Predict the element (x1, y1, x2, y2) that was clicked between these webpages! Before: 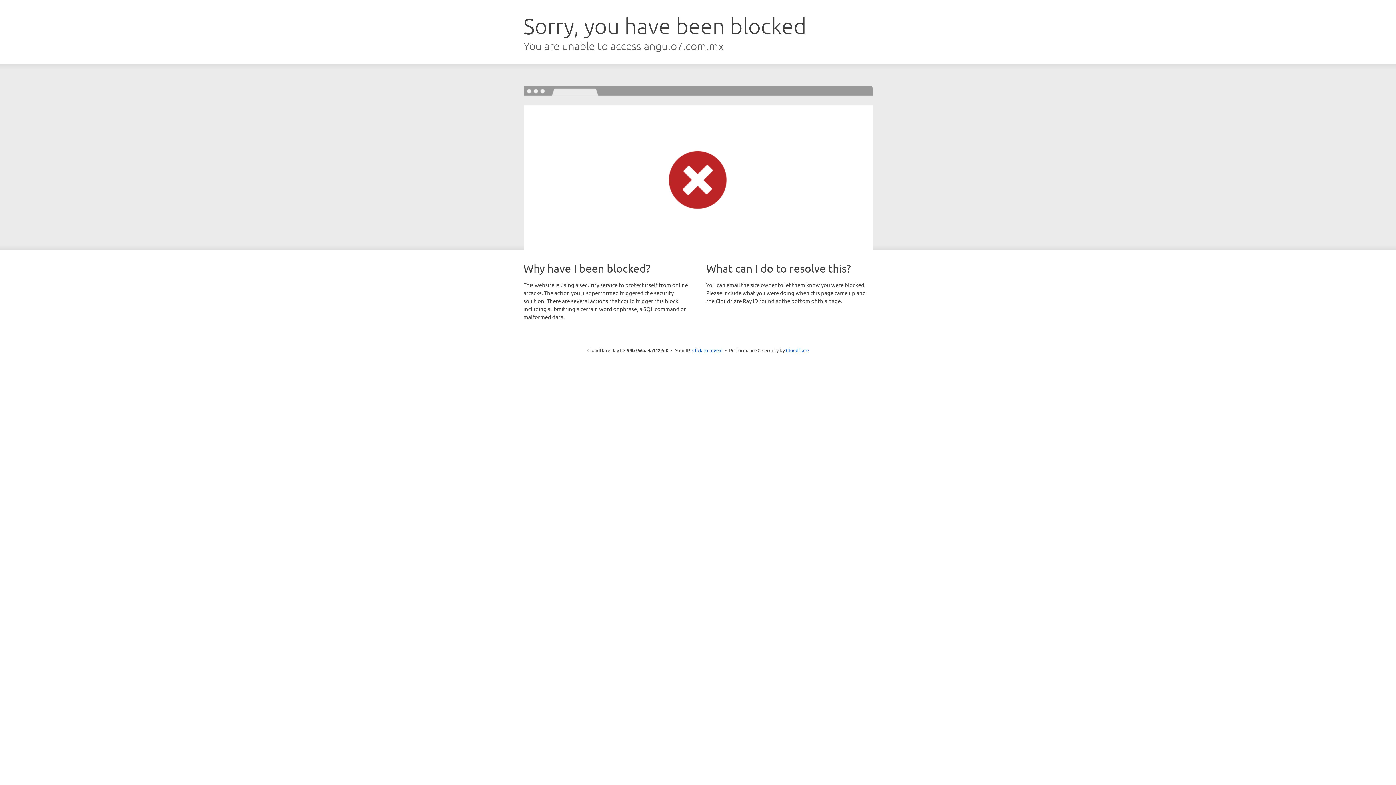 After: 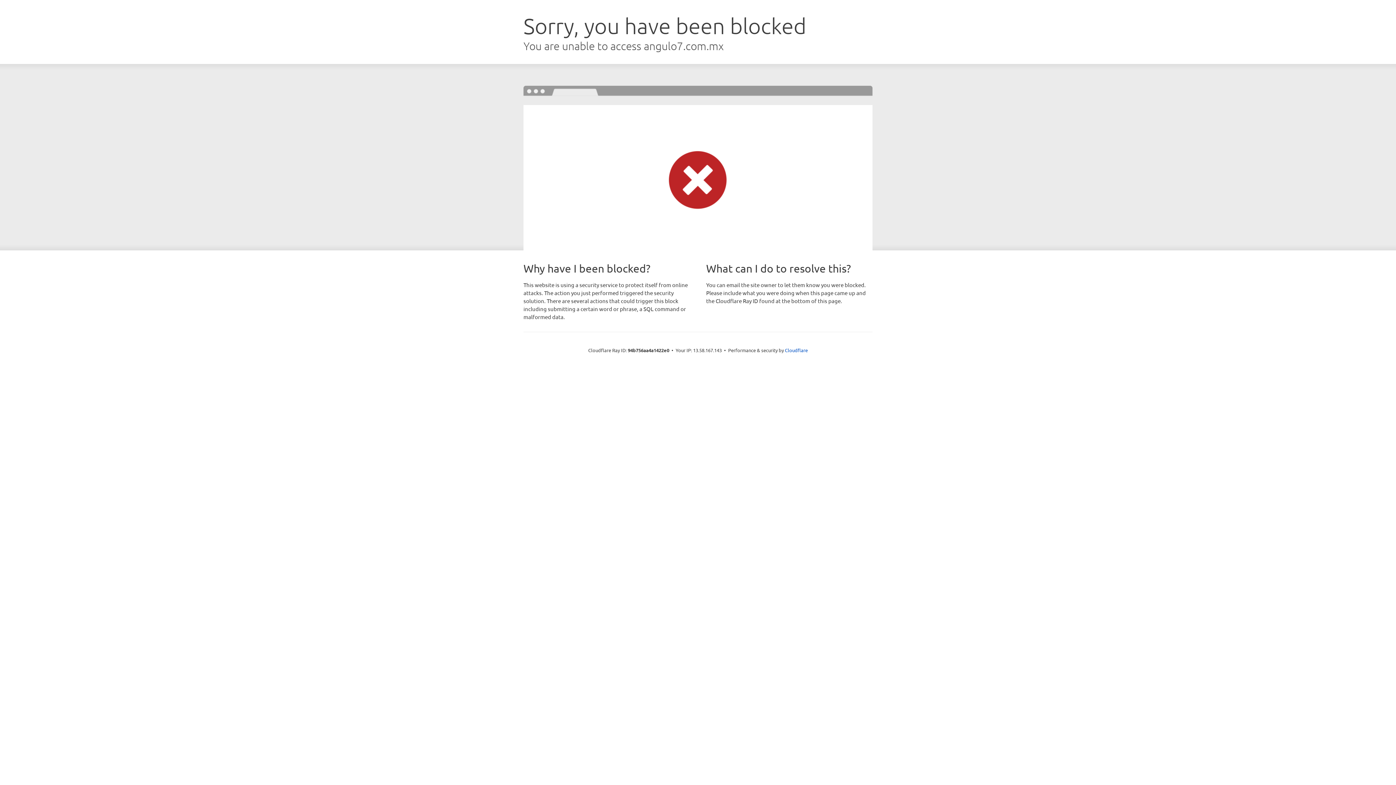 Action: bbox: (692, 346, 722, 353) label: Click to reveal